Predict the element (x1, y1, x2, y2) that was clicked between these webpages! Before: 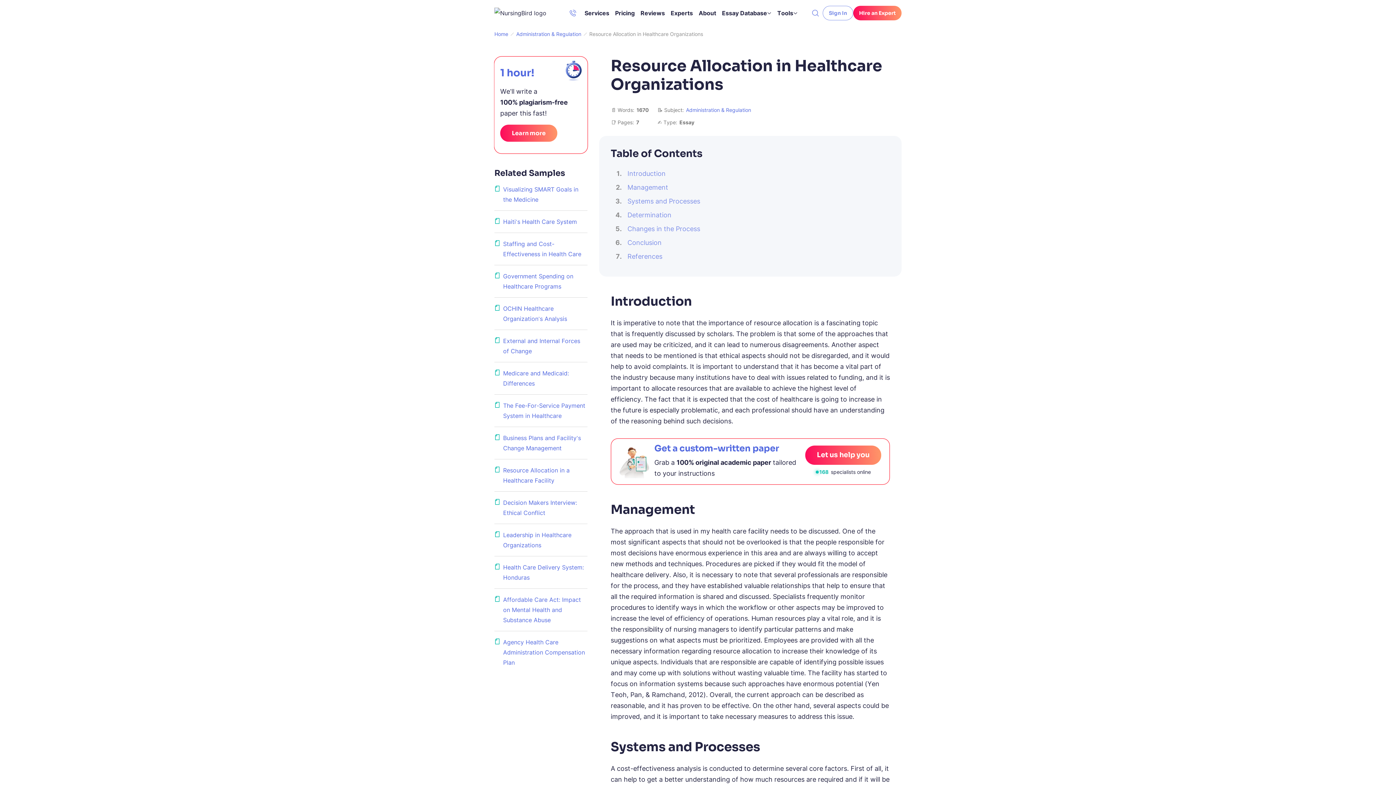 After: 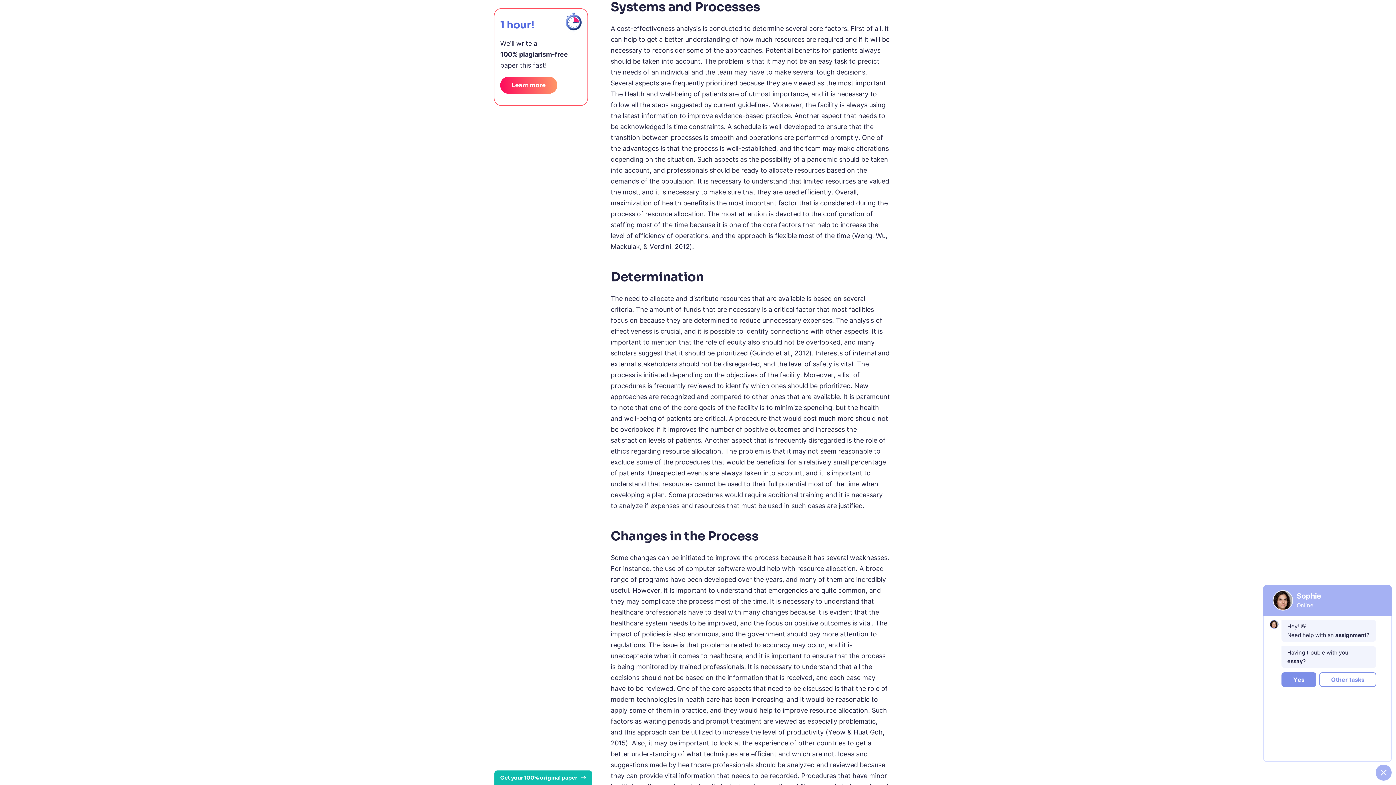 Action: label: Systems and Processes bbox: (627, 197, 700, 205)